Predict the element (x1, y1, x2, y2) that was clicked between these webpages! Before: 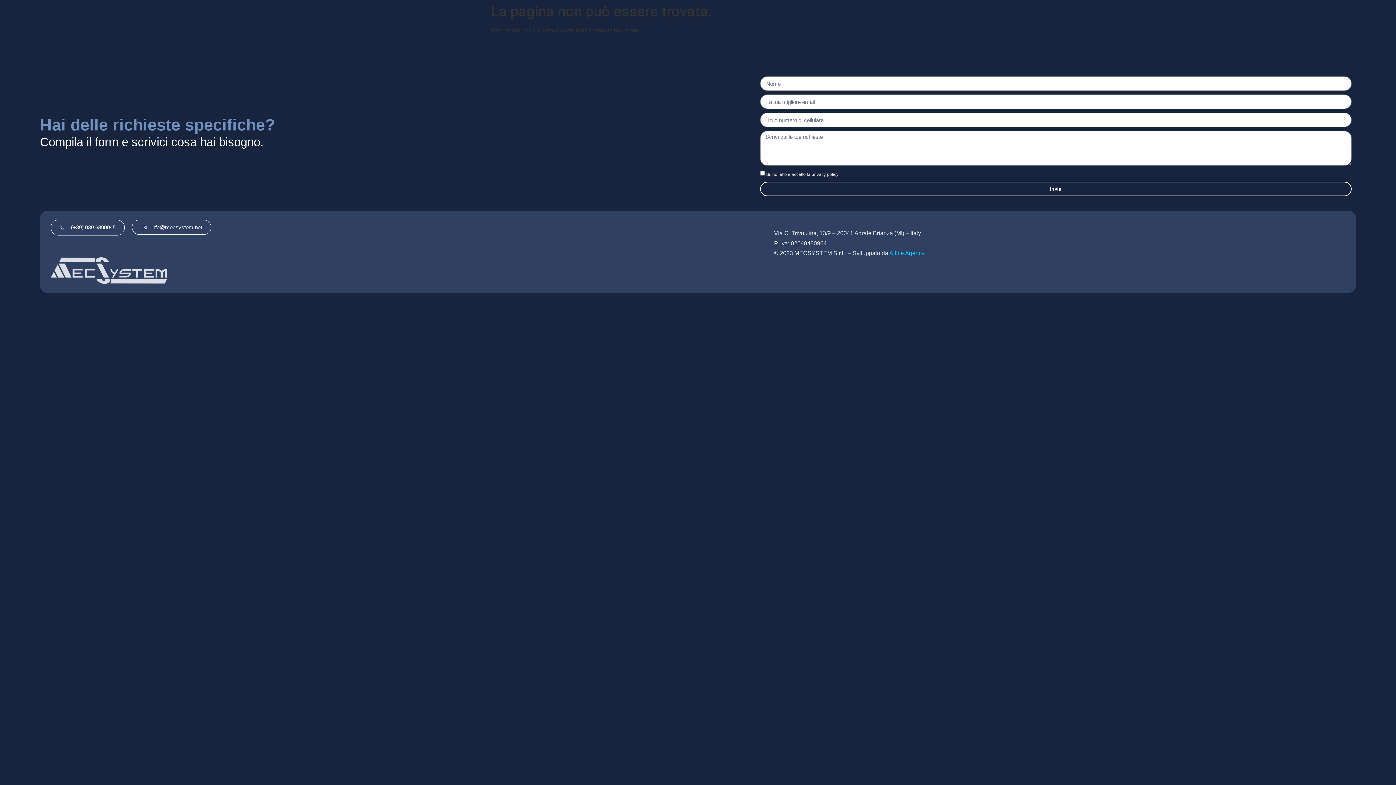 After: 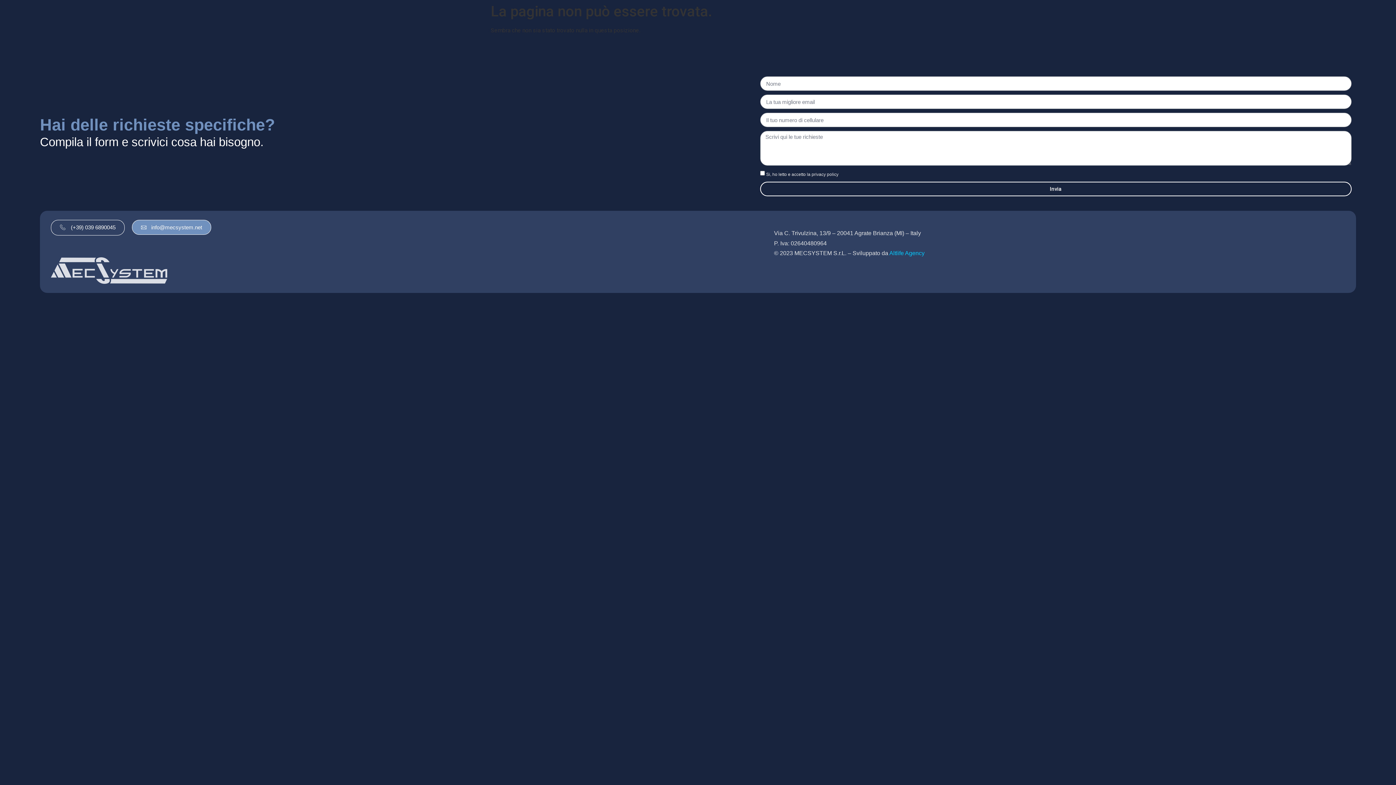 Action: bbox: (132, 220, 211, 235) label: info@mecsystem.net